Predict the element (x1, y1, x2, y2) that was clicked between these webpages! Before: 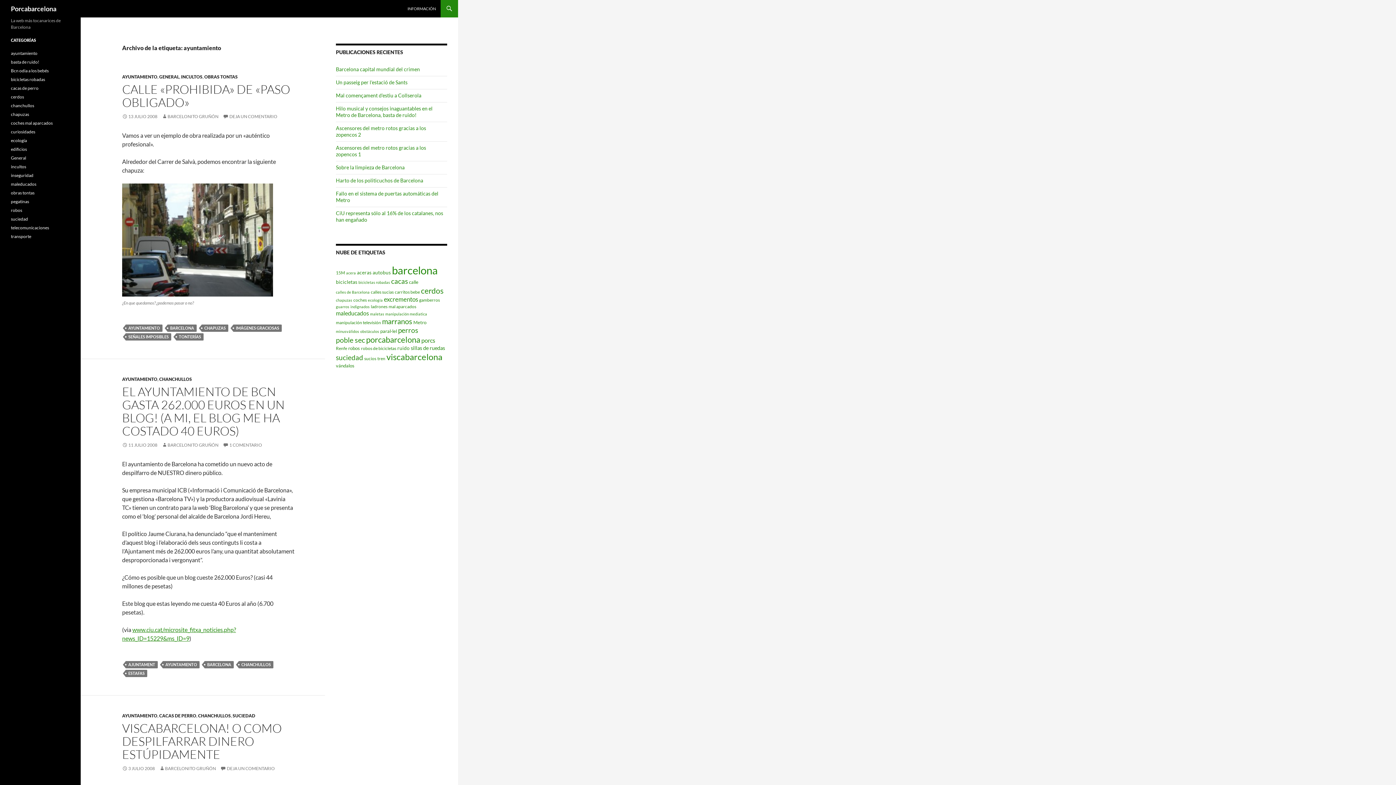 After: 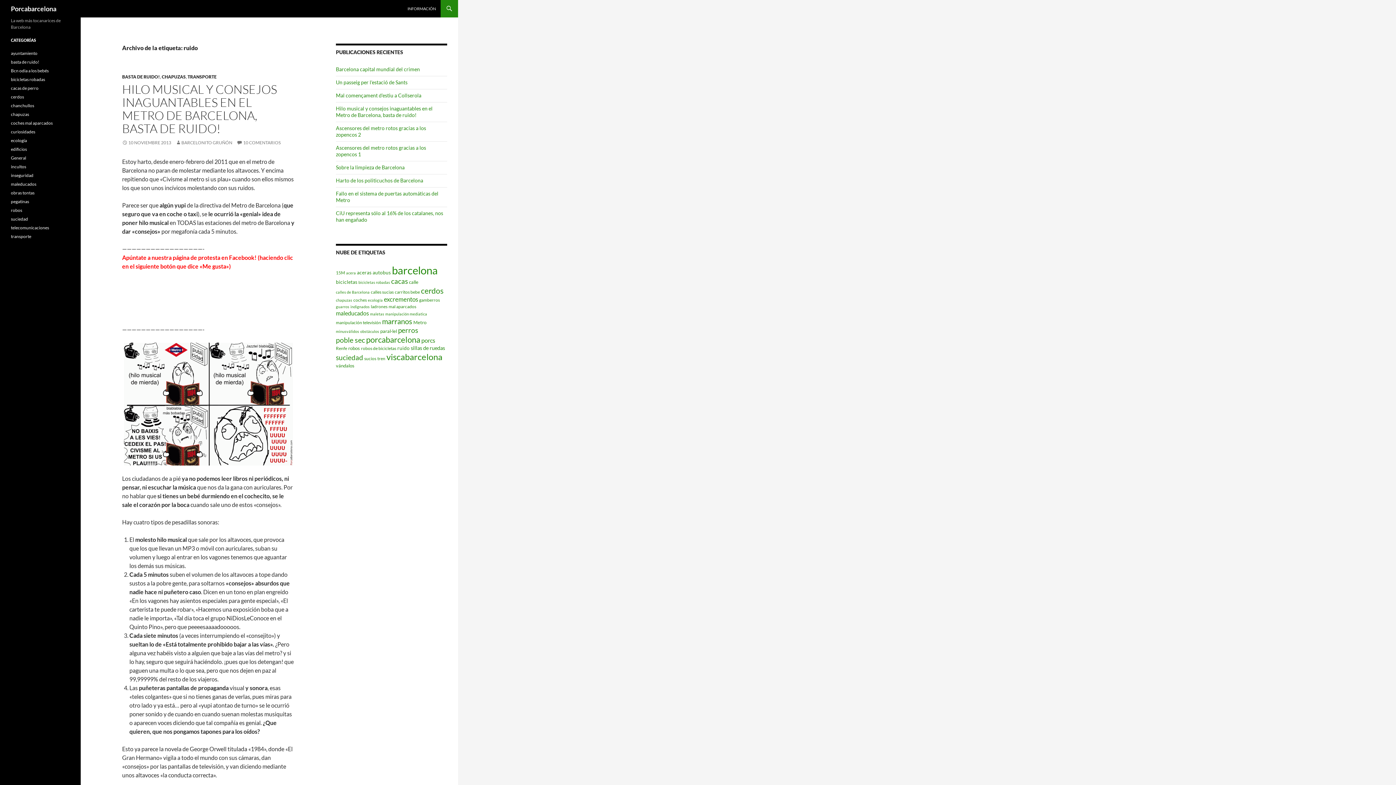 Action: bbox: (397, 345, 409, 351) label: ruido (7 elementos)